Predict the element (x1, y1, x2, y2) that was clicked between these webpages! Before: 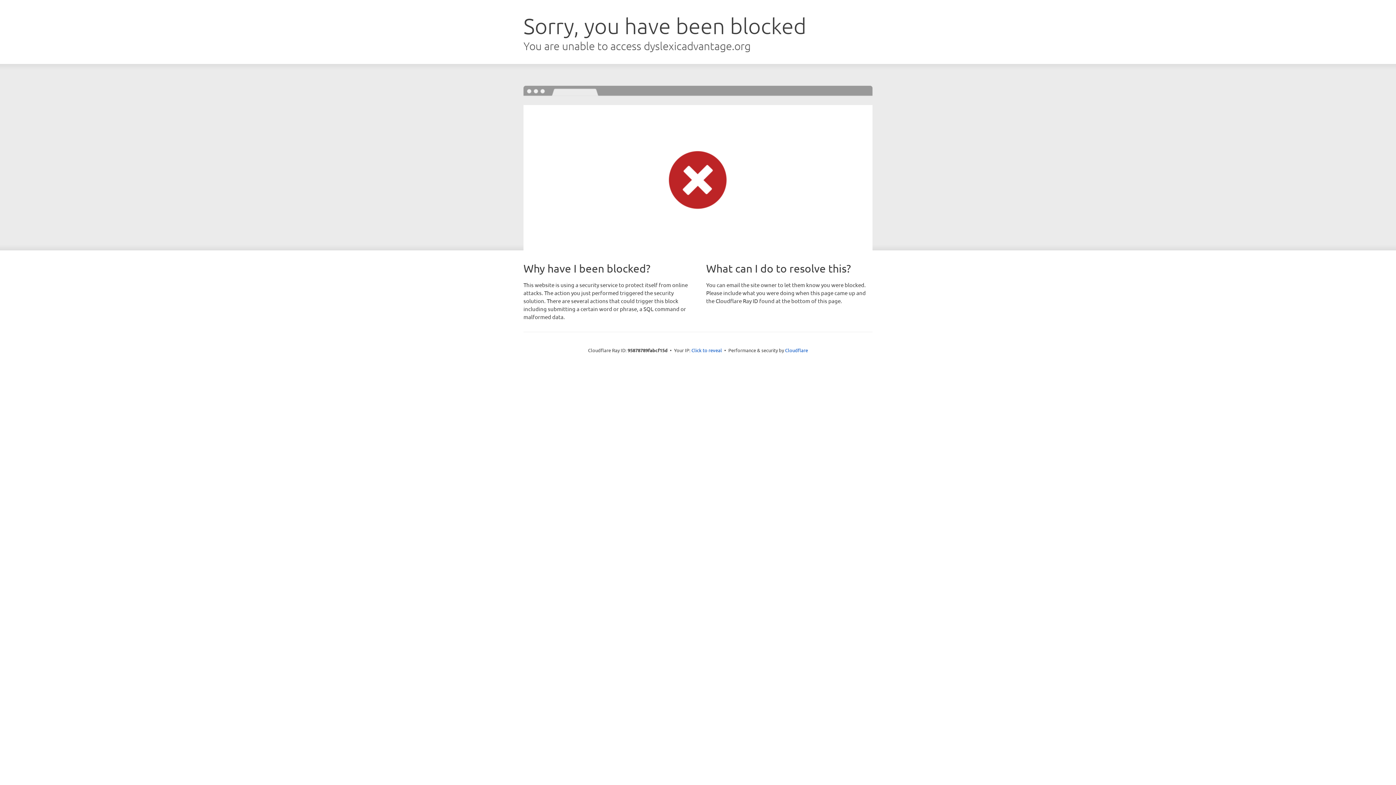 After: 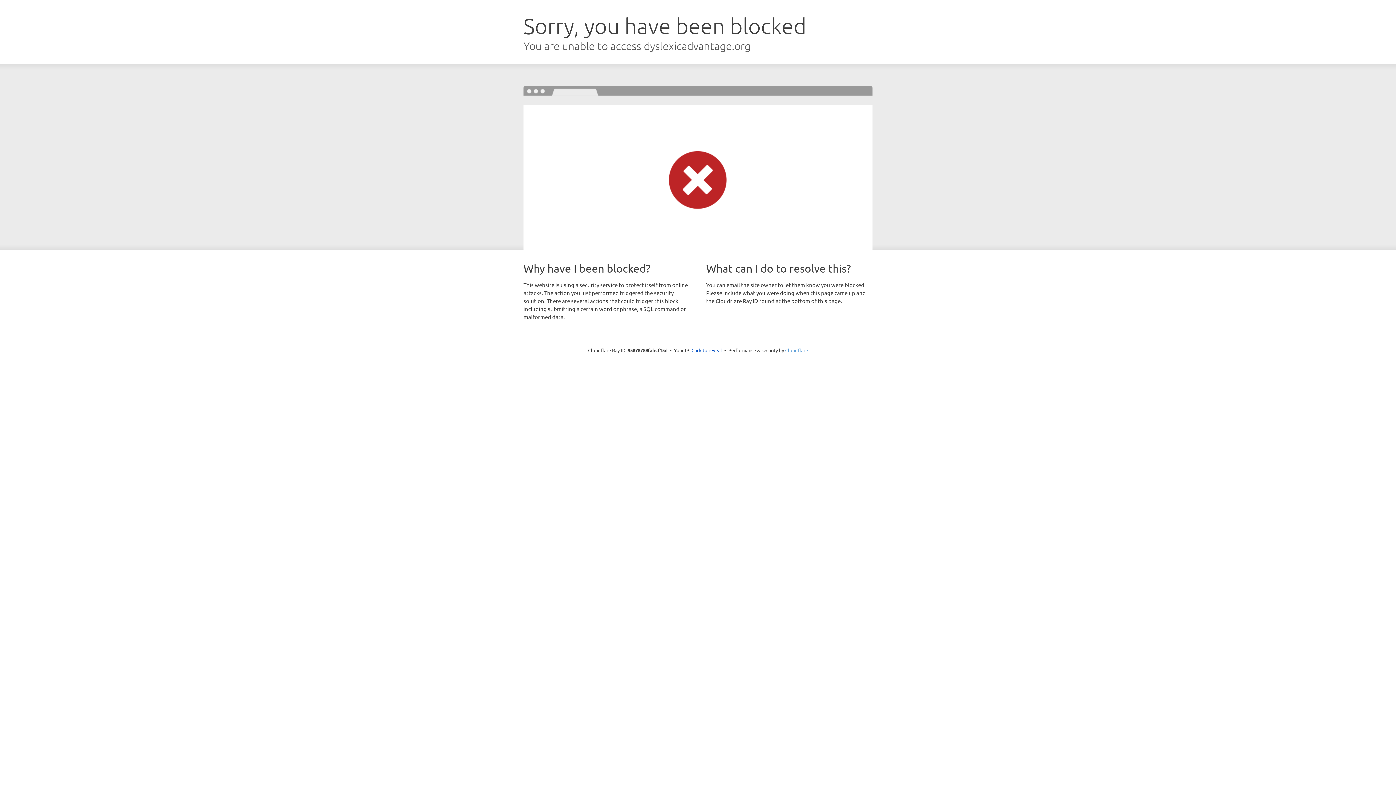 Action: bbox: (785, 347, 808, 353) label: Cloudflare